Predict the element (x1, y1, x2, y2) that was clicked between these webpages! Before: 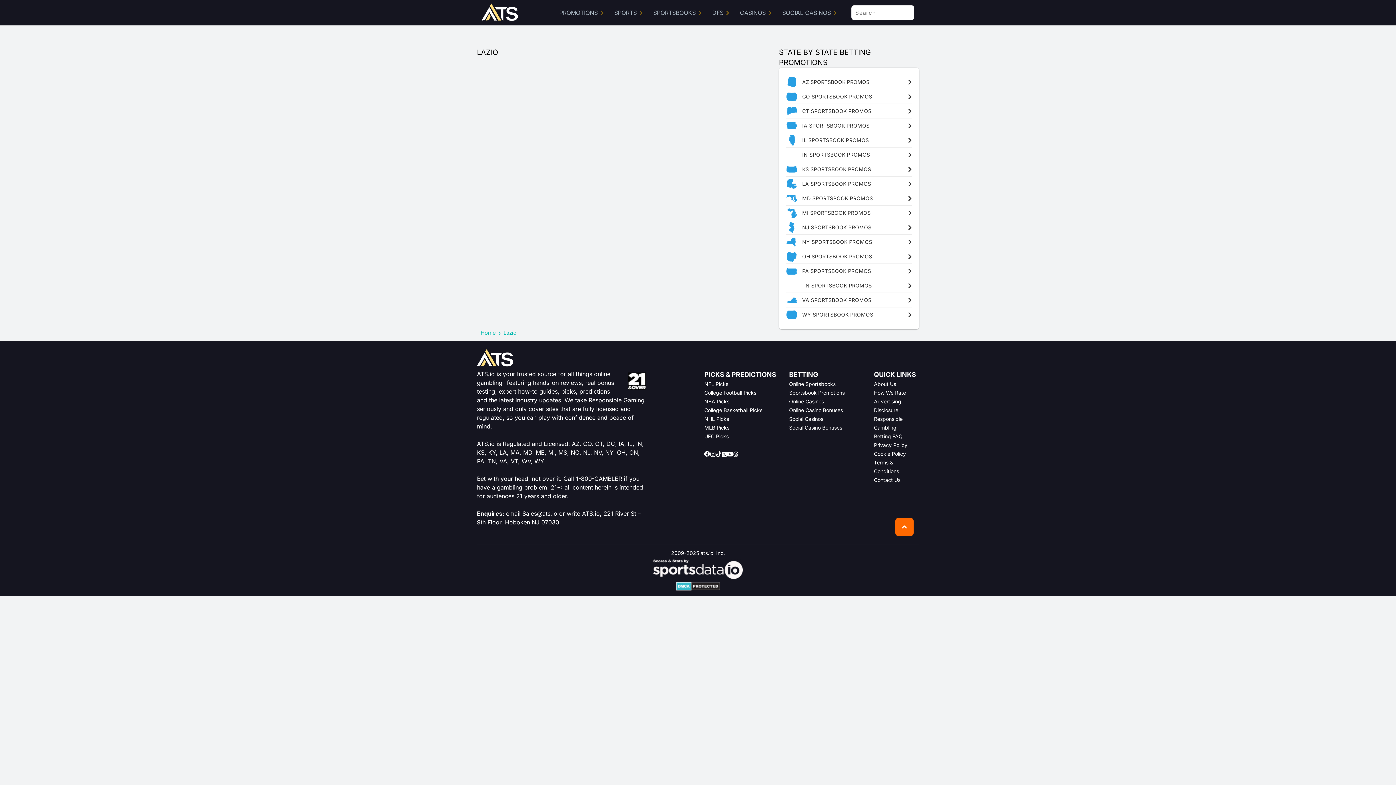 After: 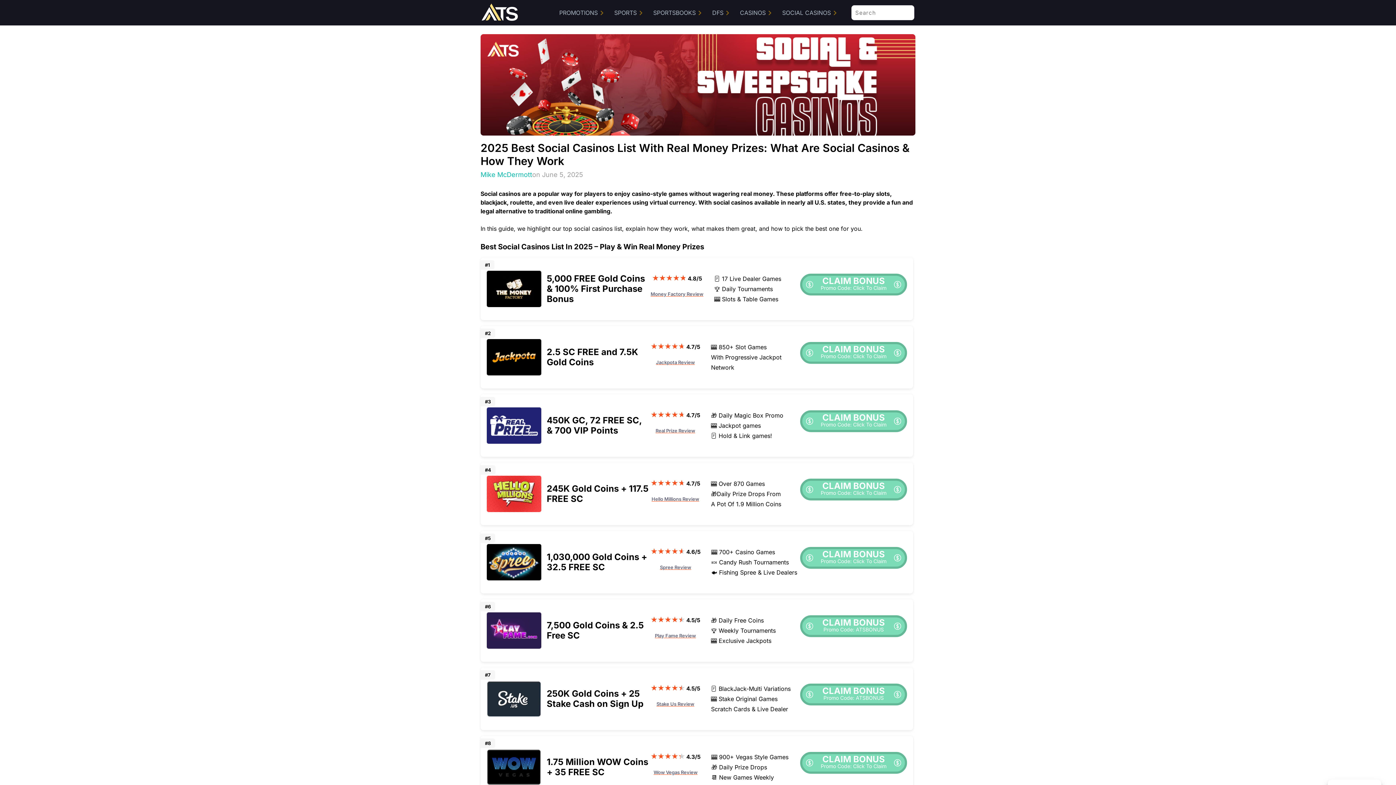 Action: bbox: (782, 0, 836, 25) label: SOCIAL CASINOS